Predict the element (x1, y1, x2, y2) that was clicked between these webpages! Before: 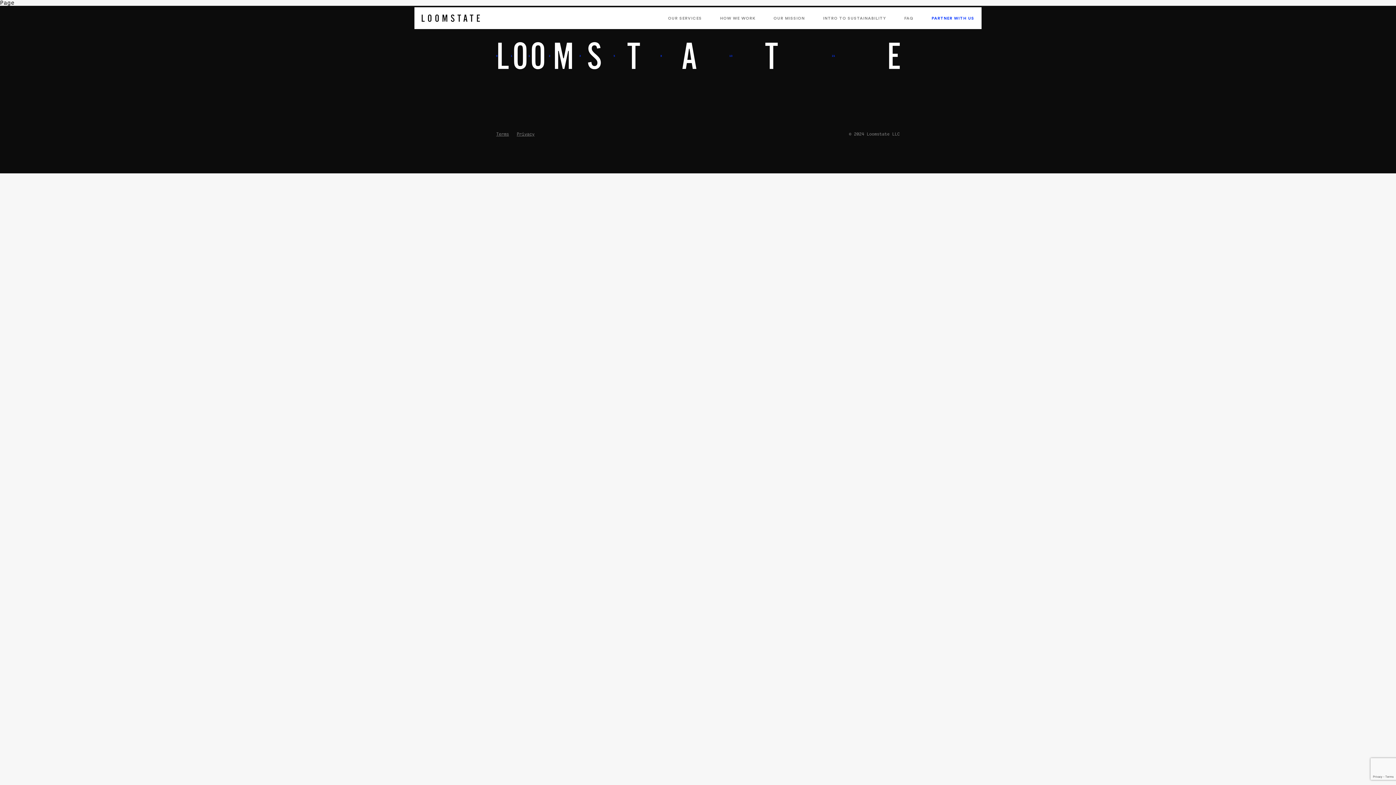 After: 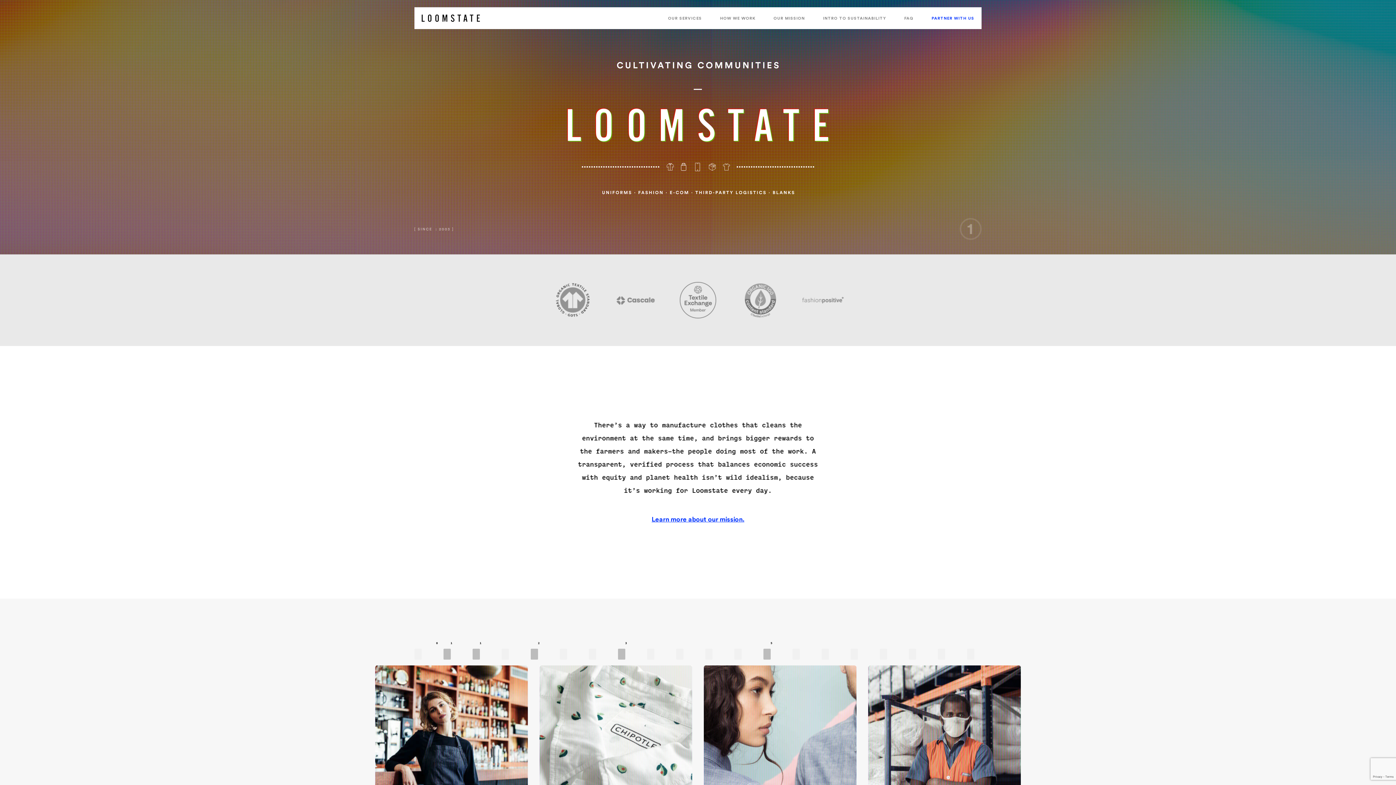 Action: bbox: (421, 14, 480, 21) label: Go to the homepage